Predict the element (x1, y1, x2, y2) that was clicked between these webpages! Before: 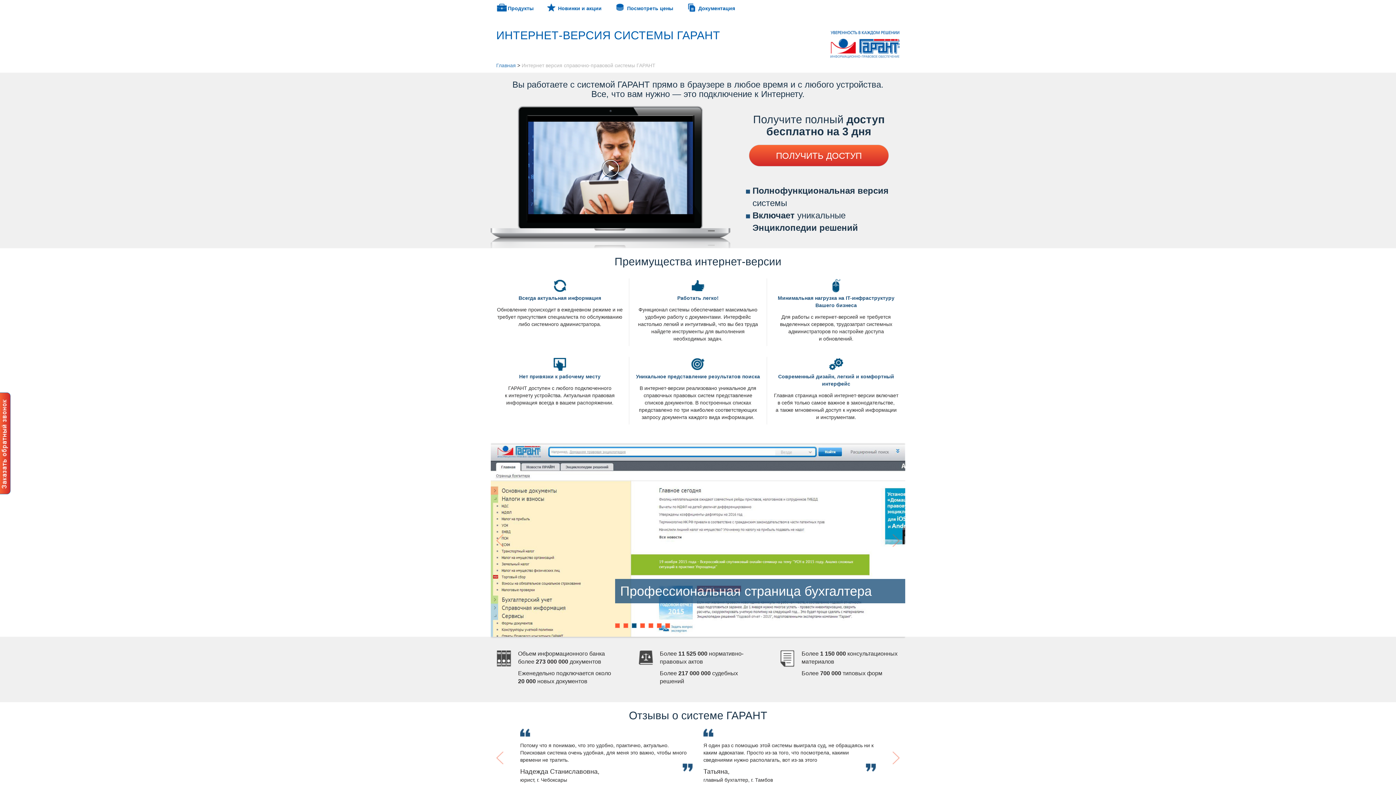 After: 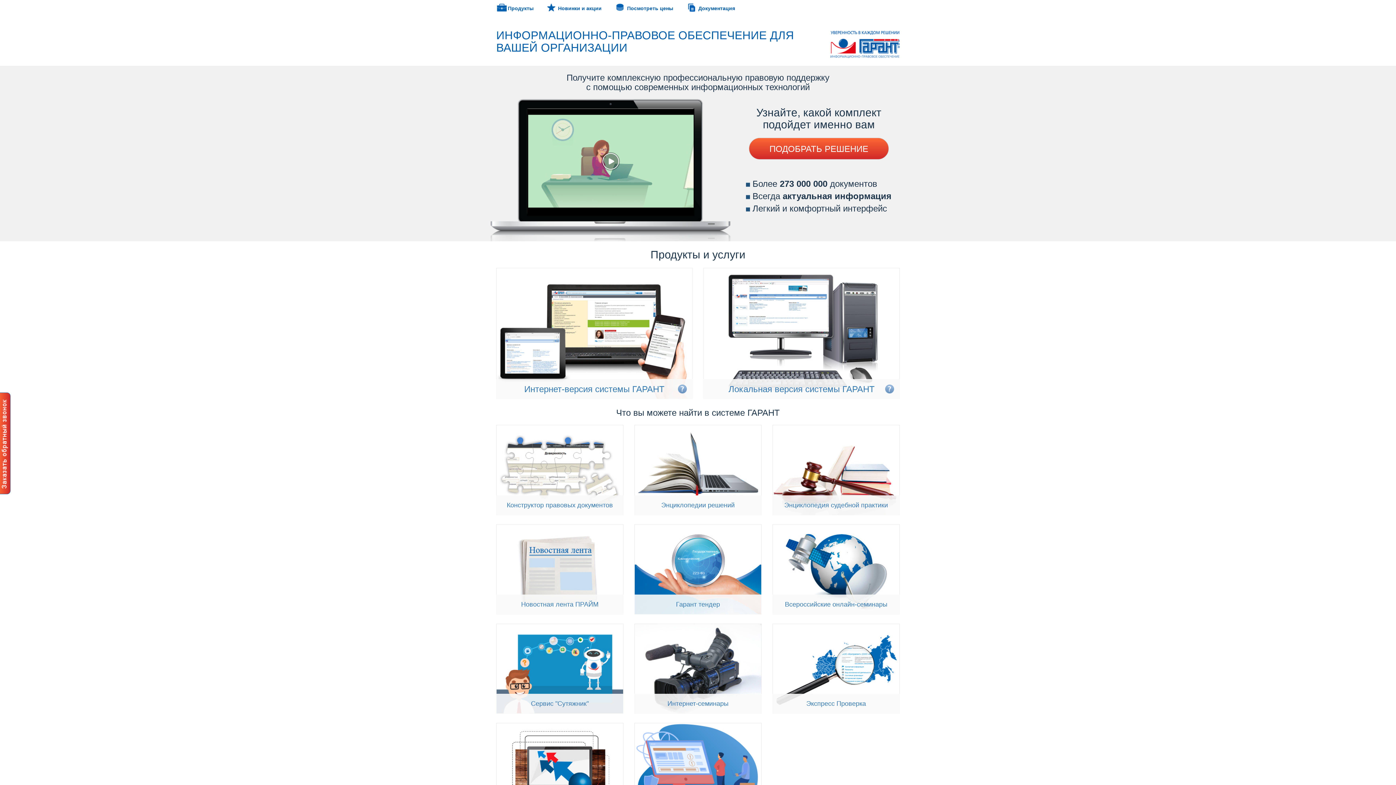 Action: label: Главная bbox: (496, 62, 516, 68)